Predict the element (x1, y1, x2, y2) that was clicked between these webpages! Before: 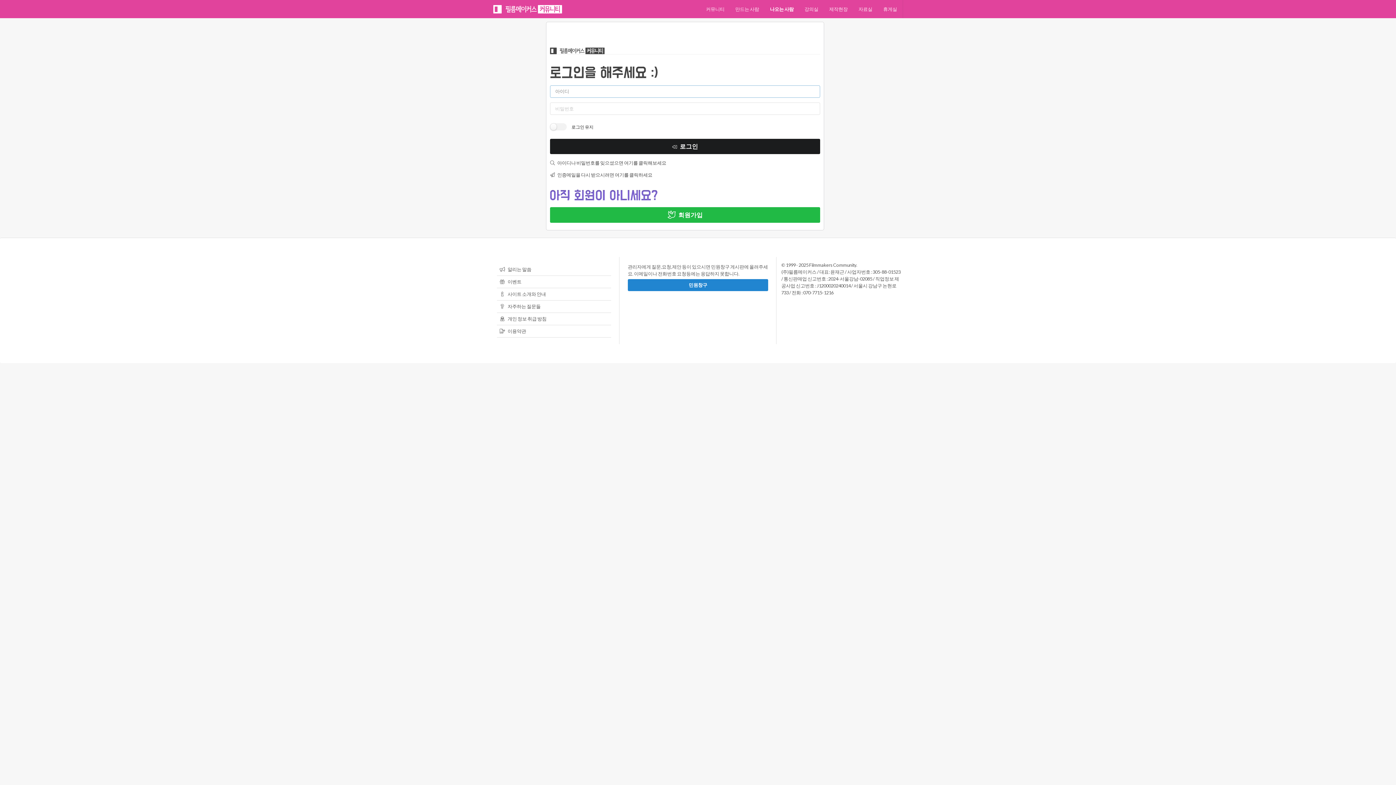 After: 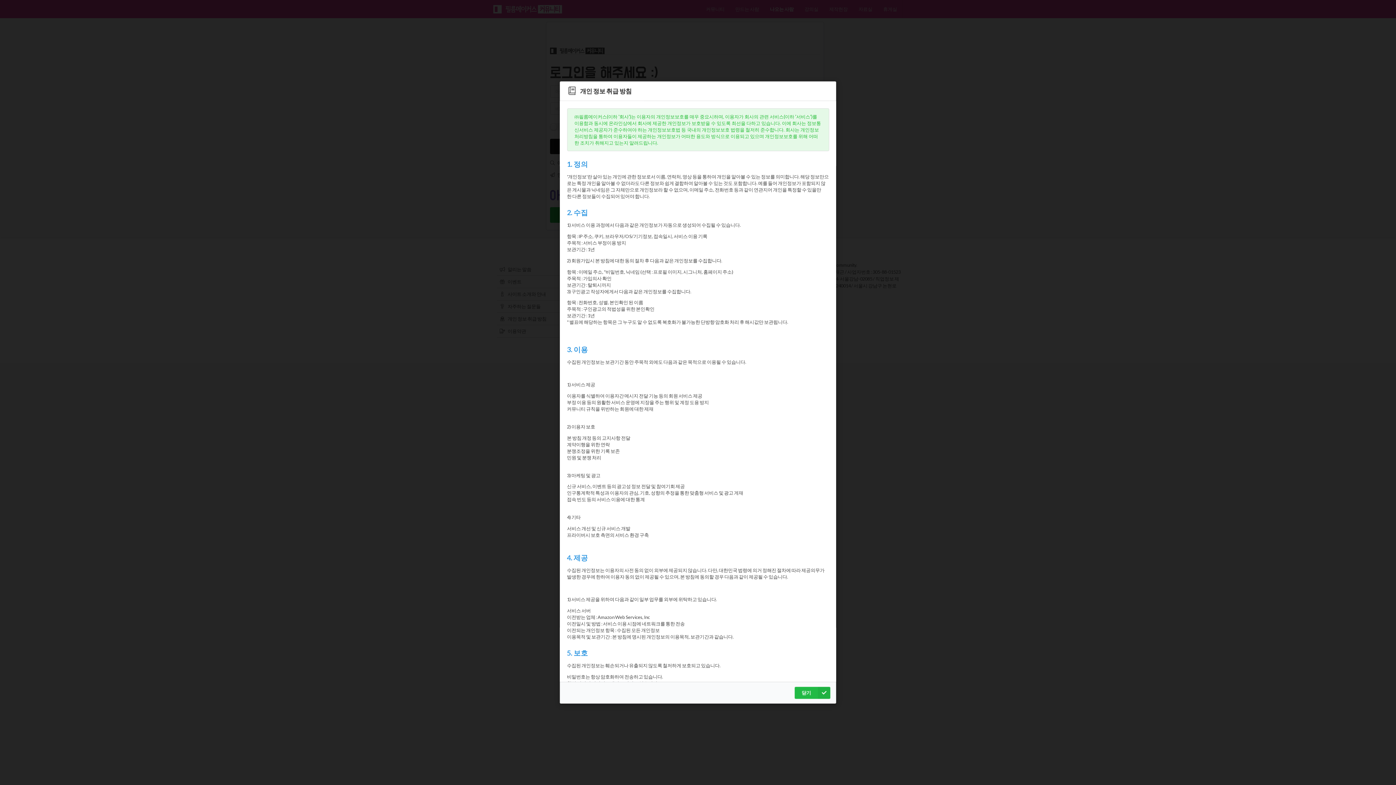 Action: label:  개인 정보 취급 방침 bbox: (496, 312, 611, 325)